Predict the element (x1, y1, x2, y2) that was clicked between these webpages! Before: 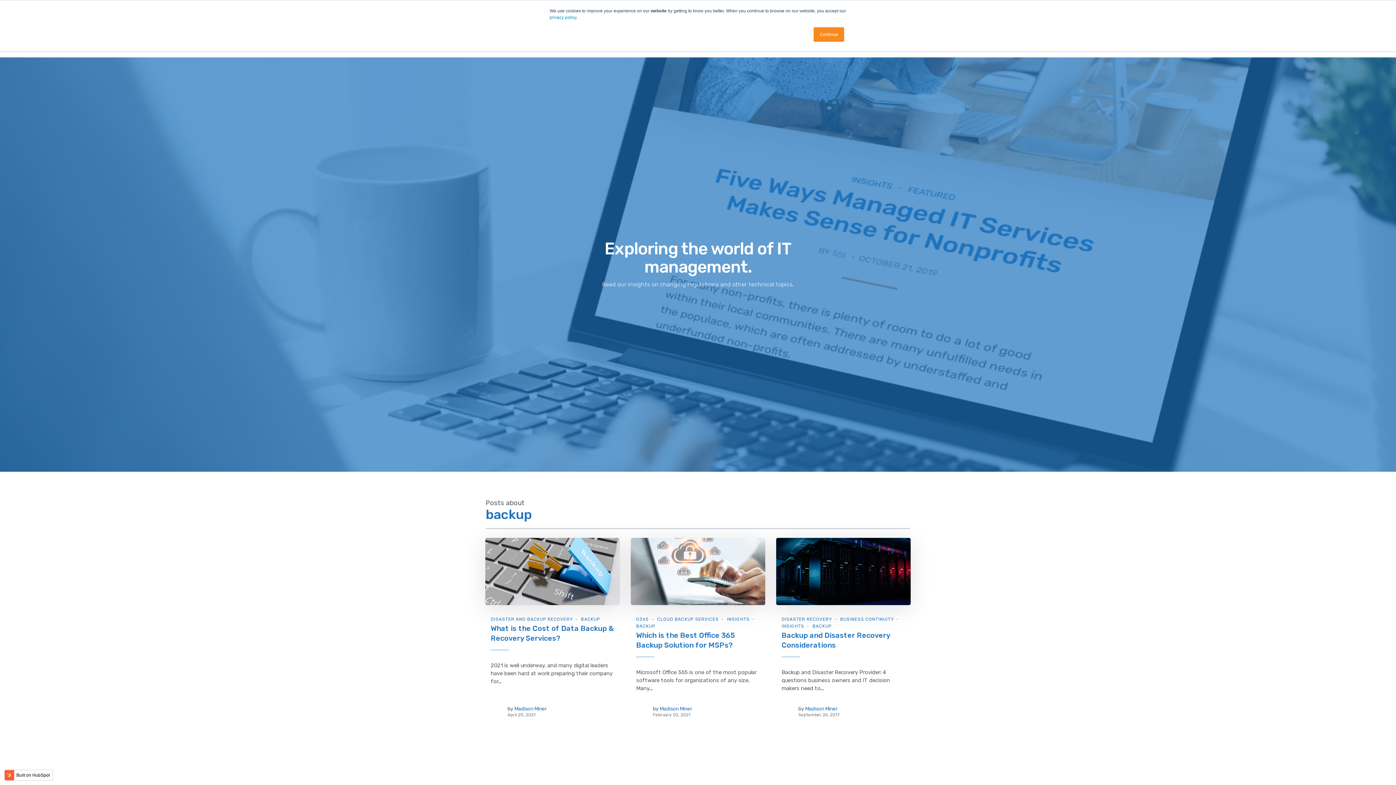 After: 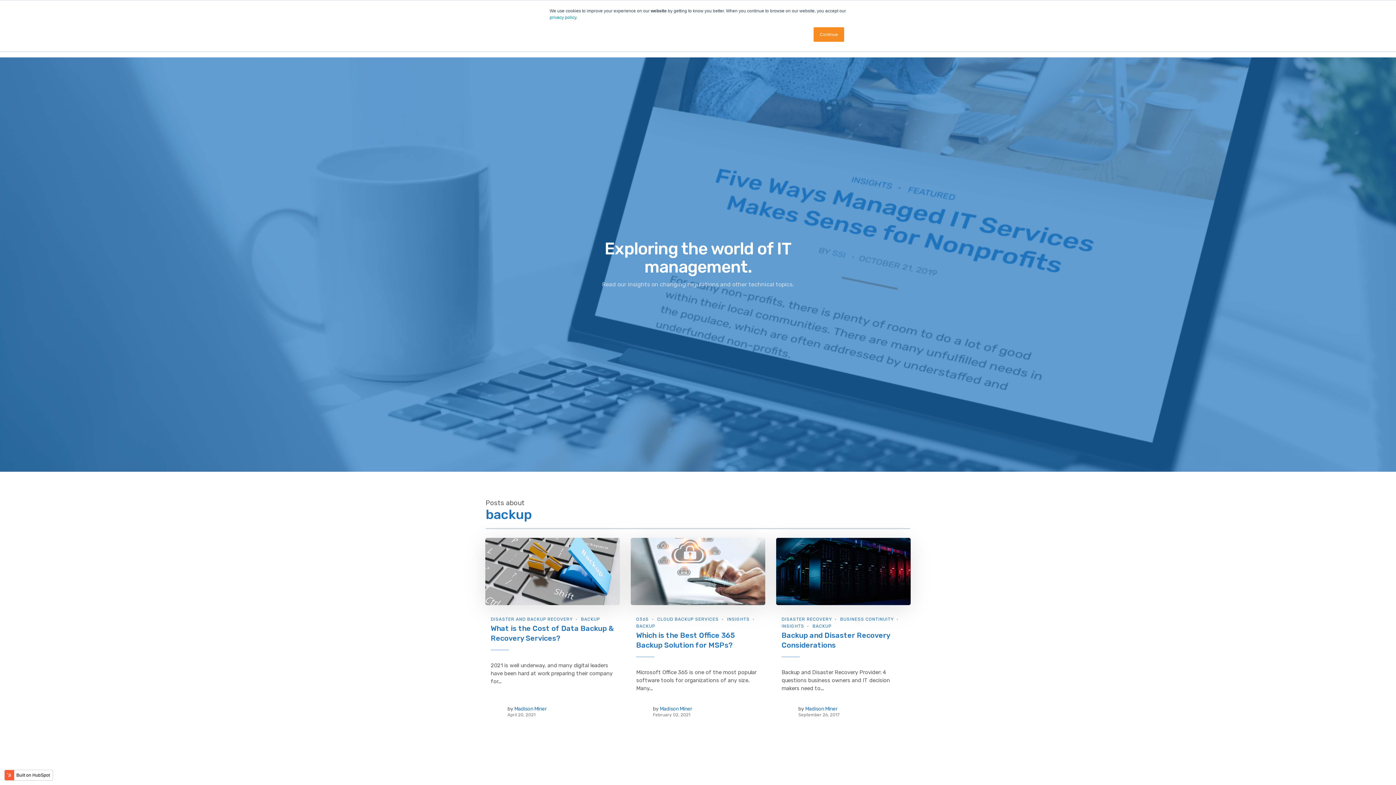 Action: label: BACKUP bbox: (812, 624, 831, 629)